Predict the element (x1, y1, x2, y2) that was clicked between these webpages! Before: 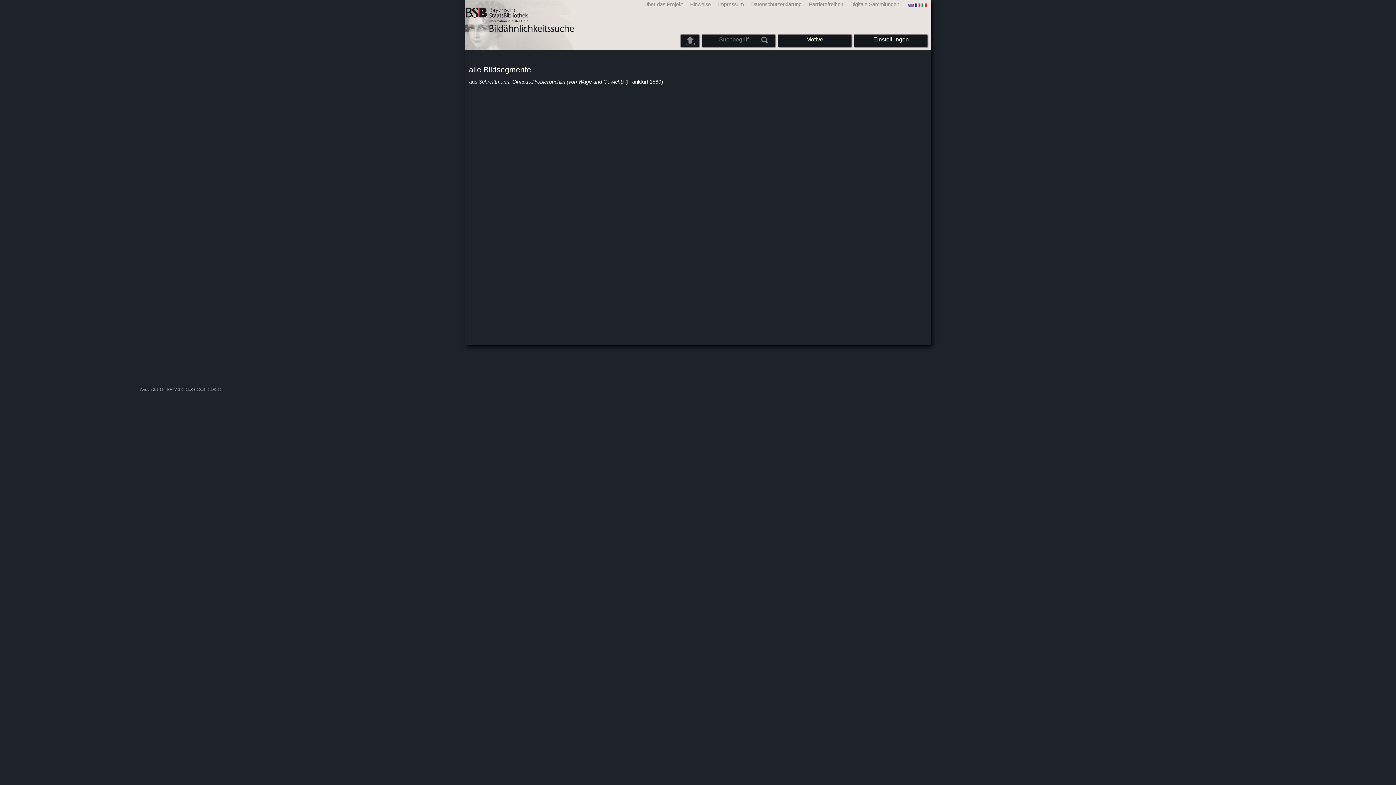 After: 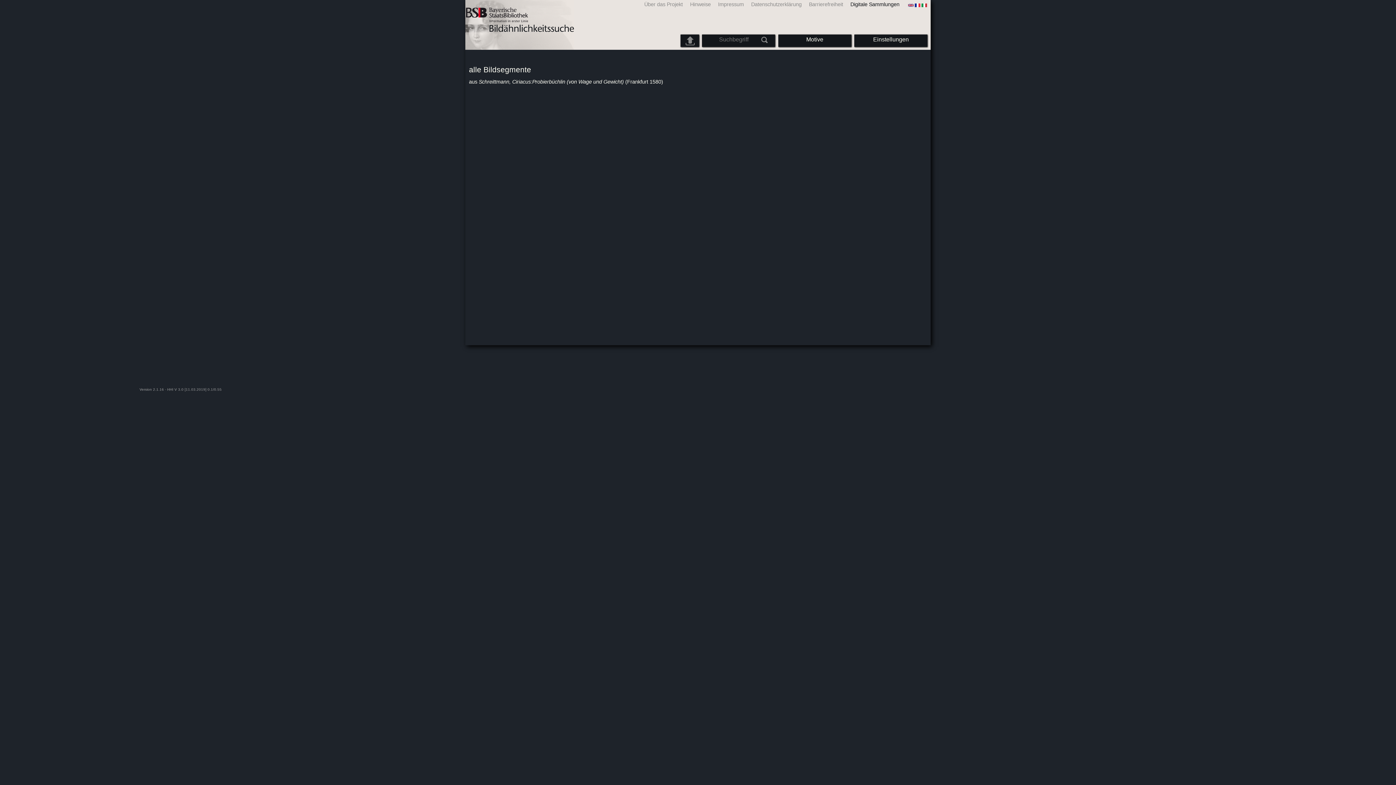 Action: bbox: (845, 1, 901, 7) label: Digitale Sammlungen